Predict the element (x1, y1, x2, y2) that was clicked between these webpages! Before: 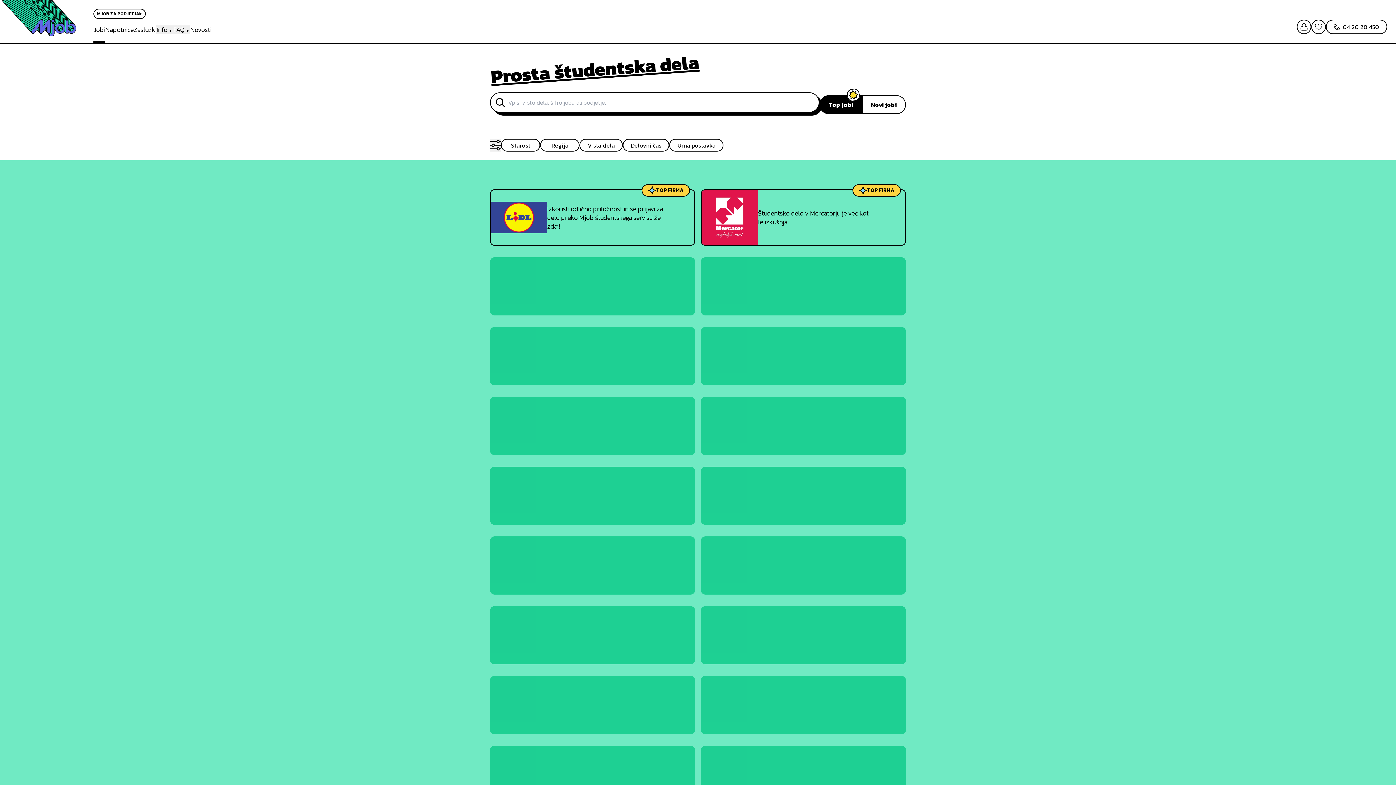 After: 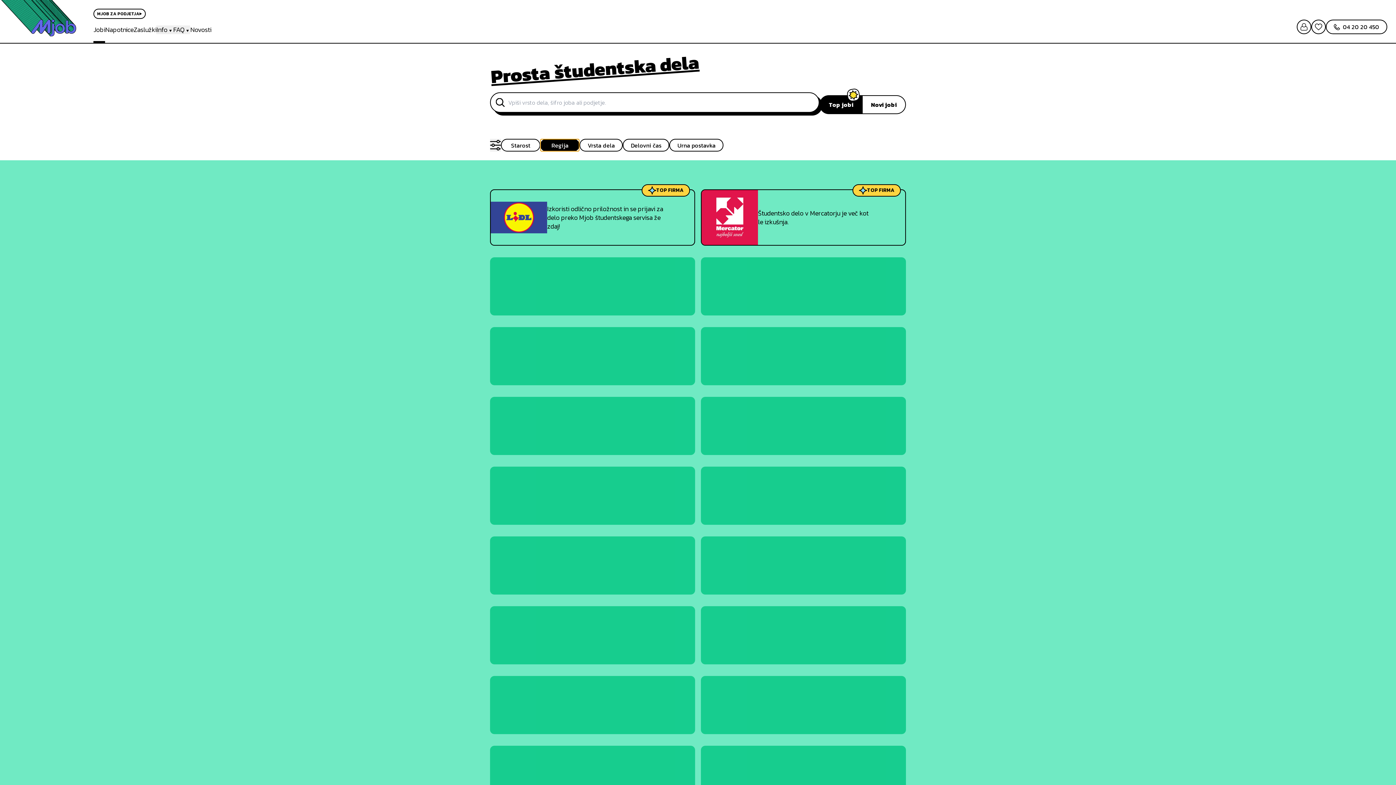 Action: bbox: (540, 138, 579, 151) label: Regija